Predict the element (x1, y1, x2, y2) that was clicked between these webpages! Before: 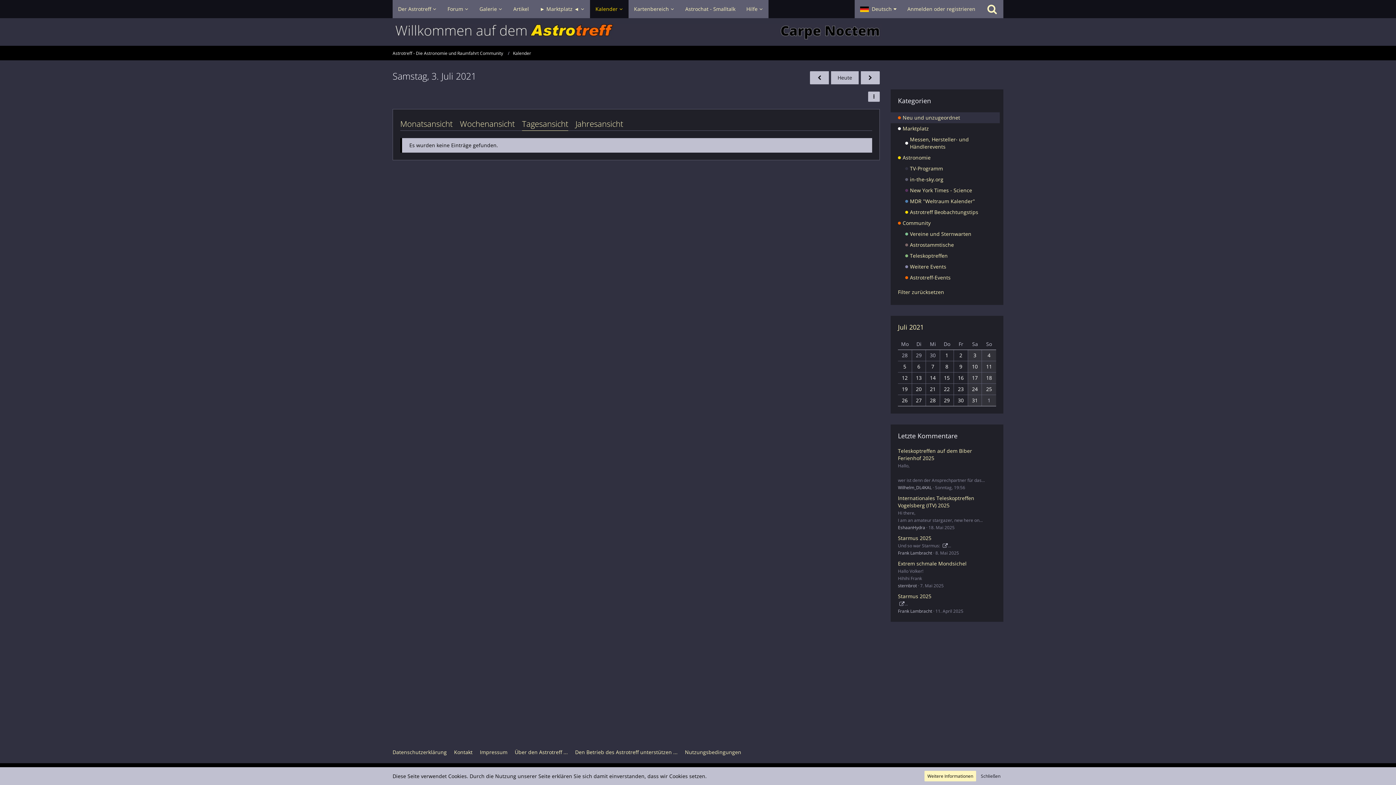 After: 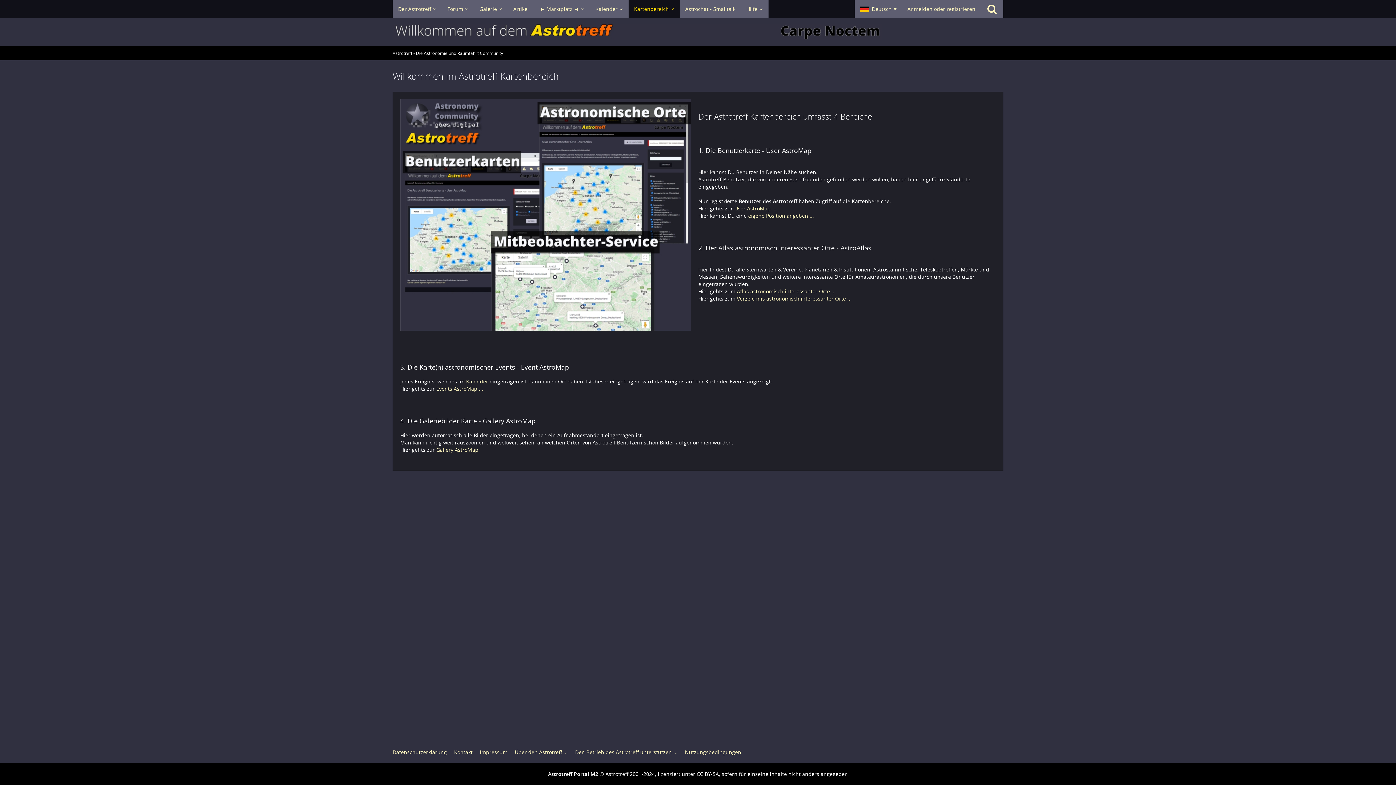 Action: bbox: (628, 0, 680, 18) label: Kartenbereich